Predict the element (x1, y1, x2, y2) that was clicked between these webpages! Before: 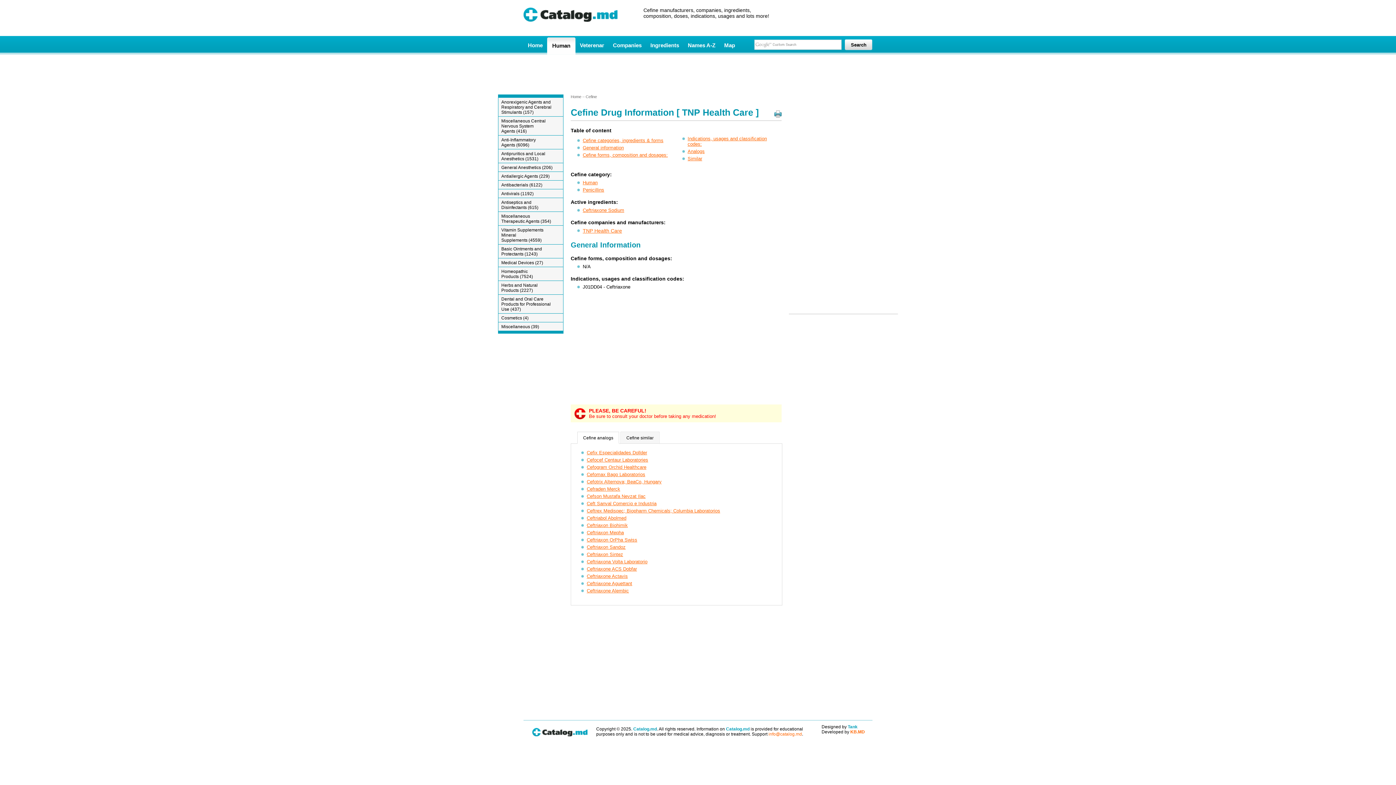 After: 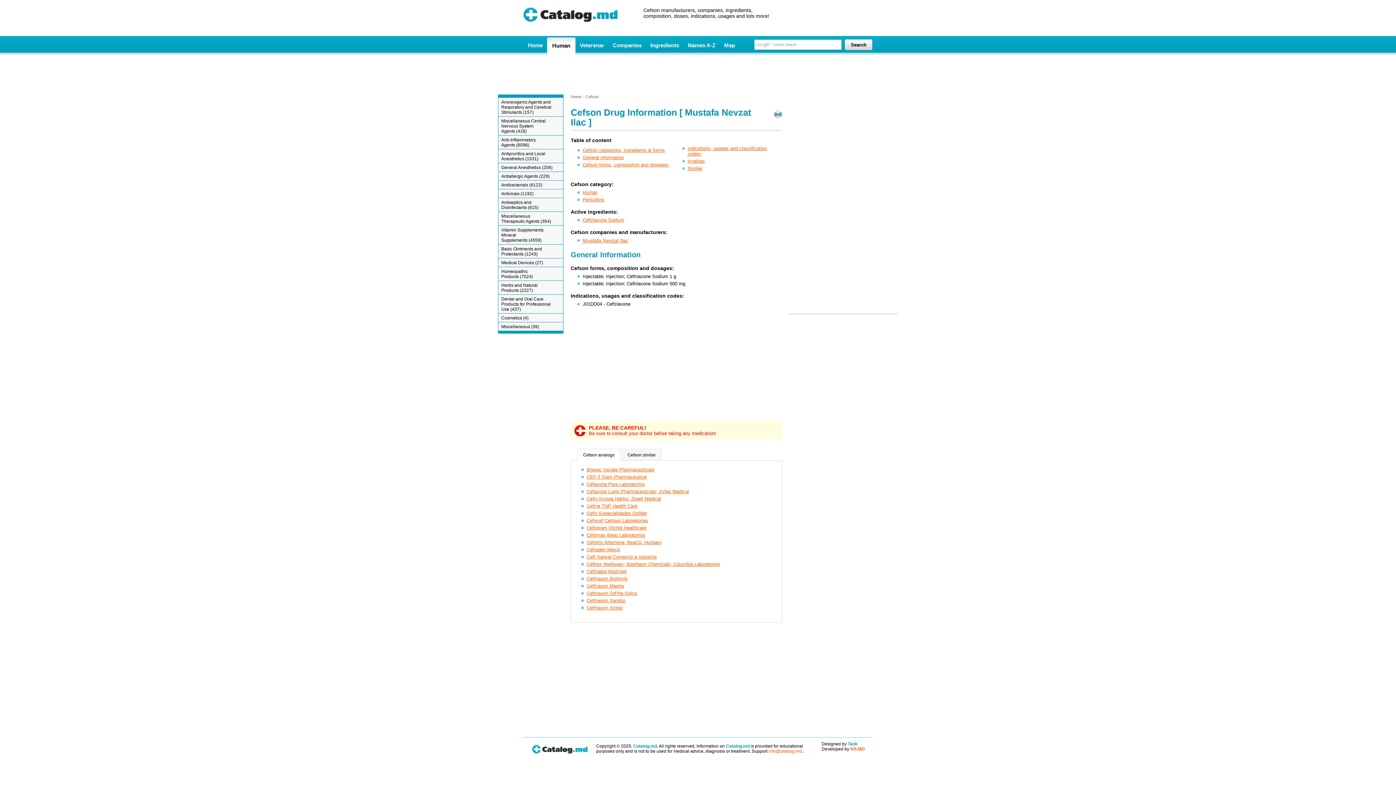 Action: label: Cefson Mustafa Nevzat Ilac bbox: (586, 493, 645, 499)